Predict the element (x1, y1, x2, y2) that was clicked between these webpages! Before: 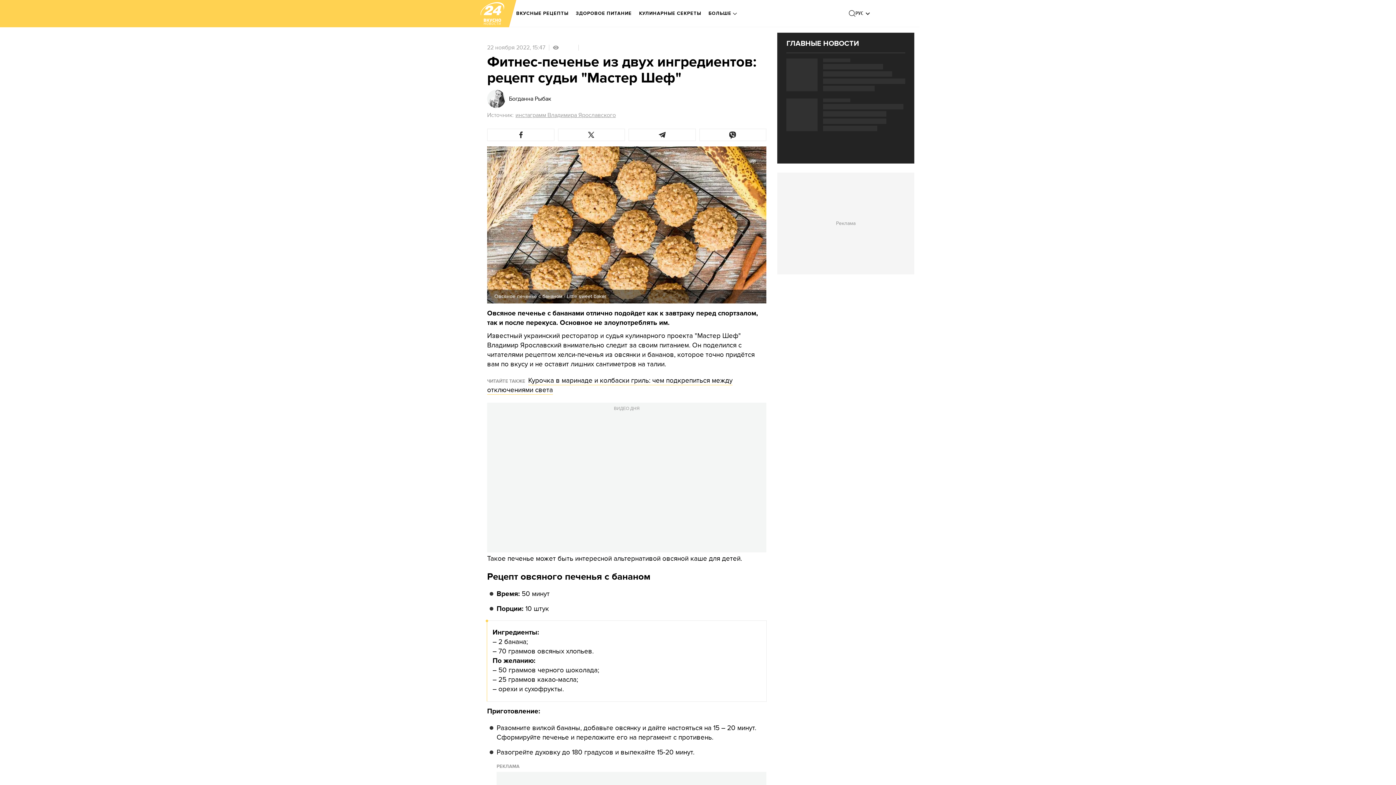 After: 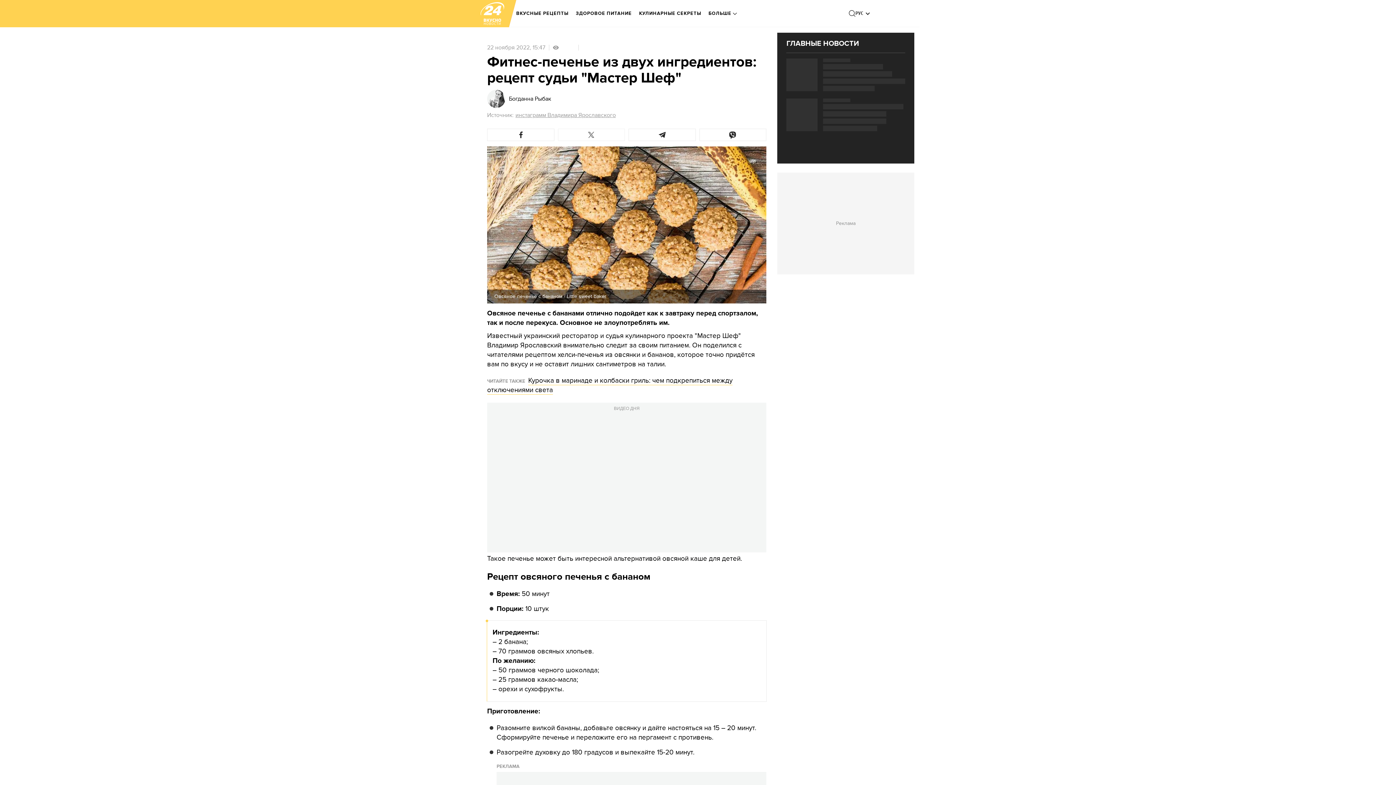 Action: bbox: (558, 128, 625, 141)